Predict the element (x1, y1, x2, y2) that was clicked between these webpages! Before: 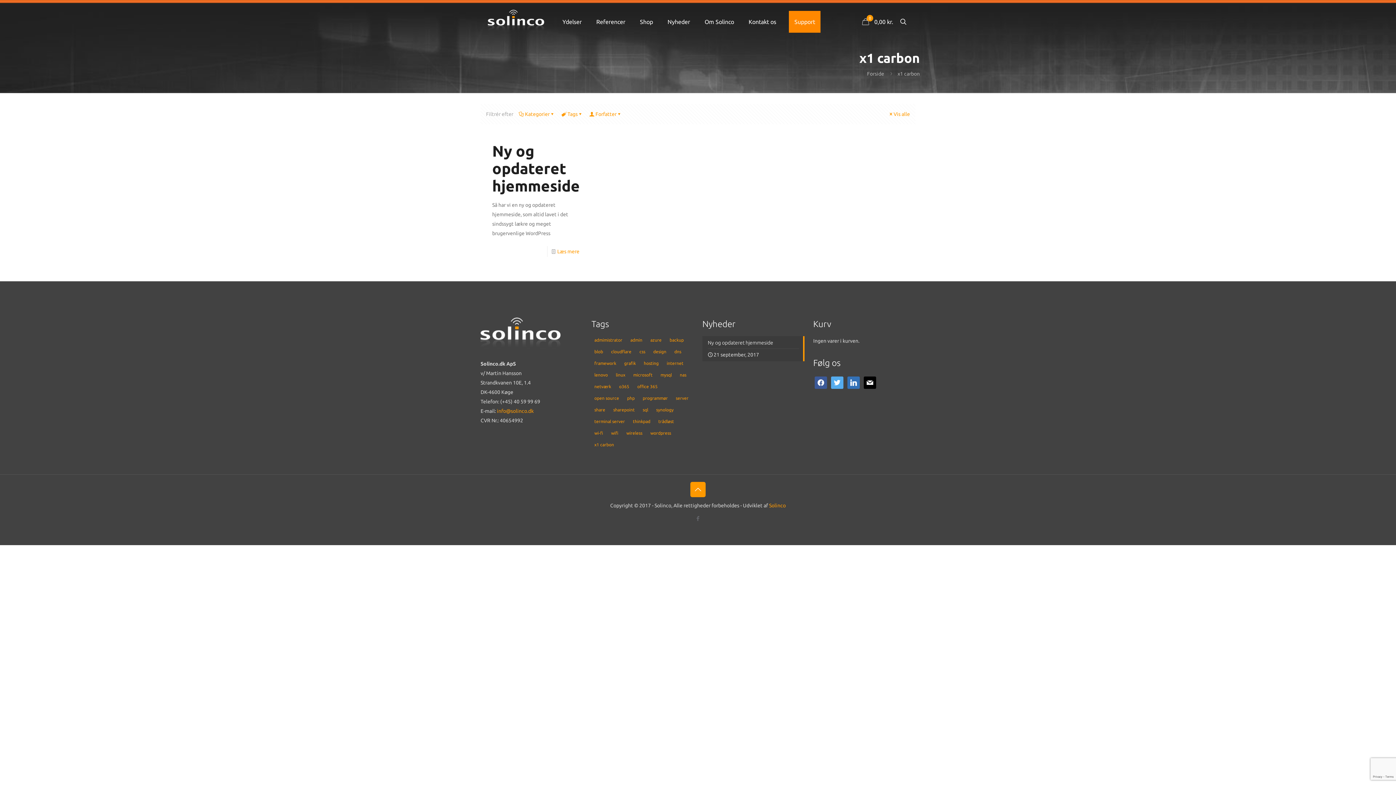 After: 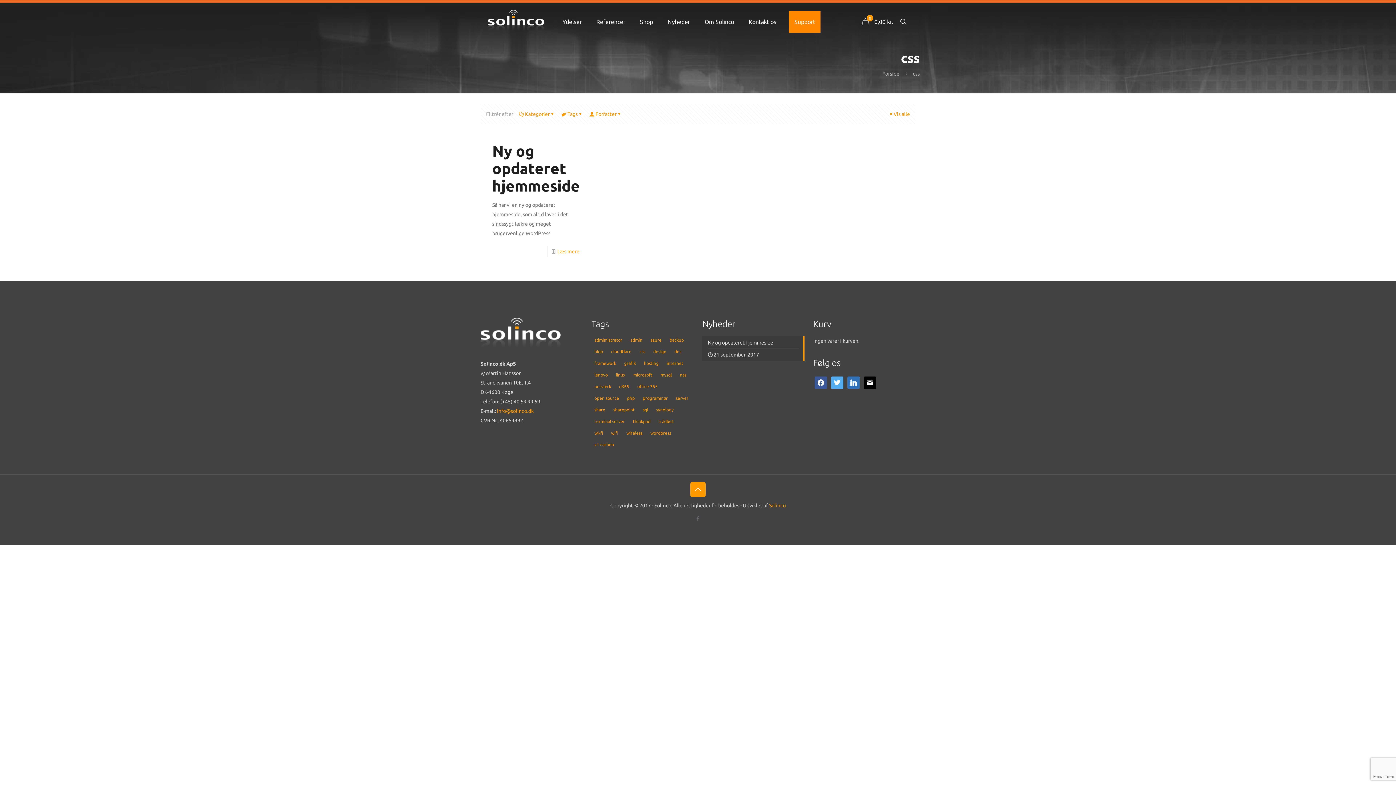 Action: bbox: (636, 348, 648, 356) label: css